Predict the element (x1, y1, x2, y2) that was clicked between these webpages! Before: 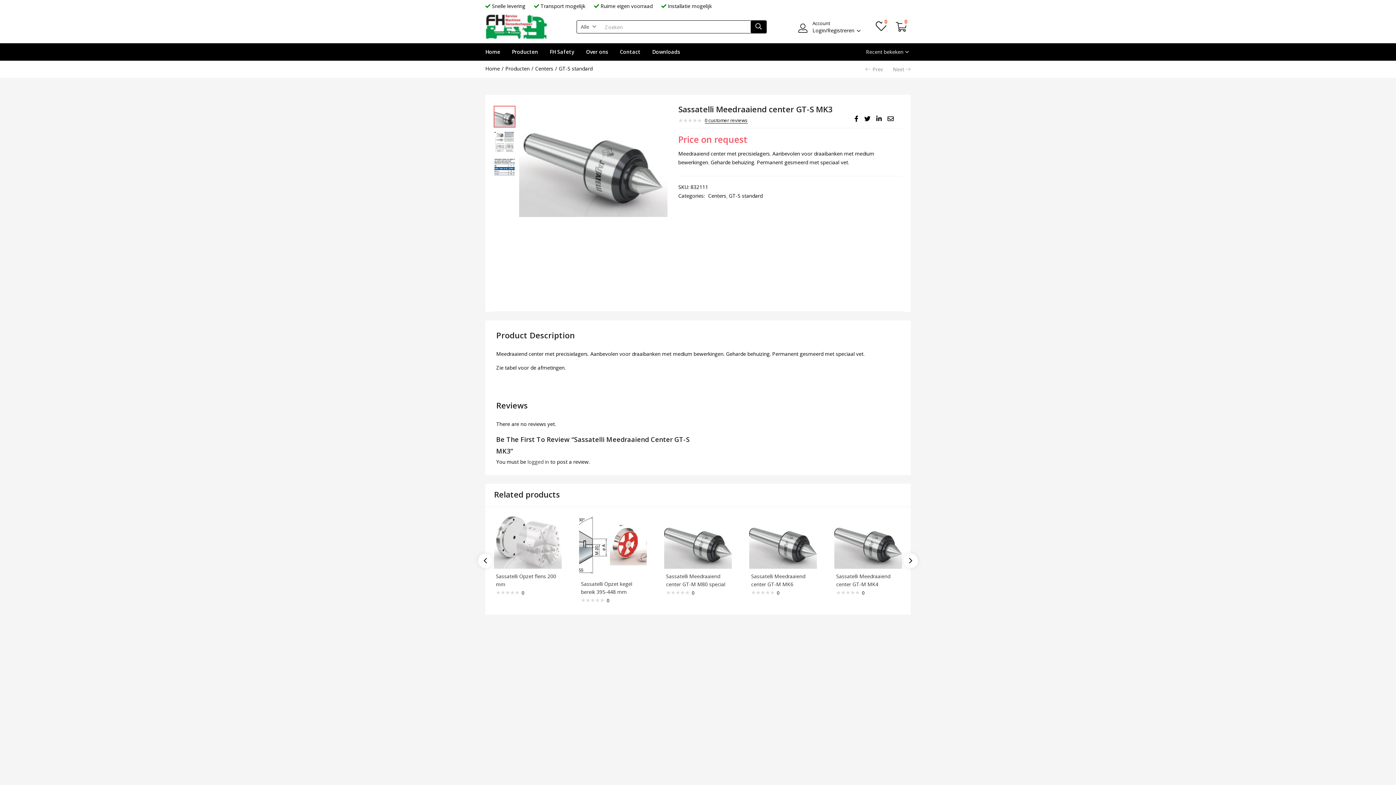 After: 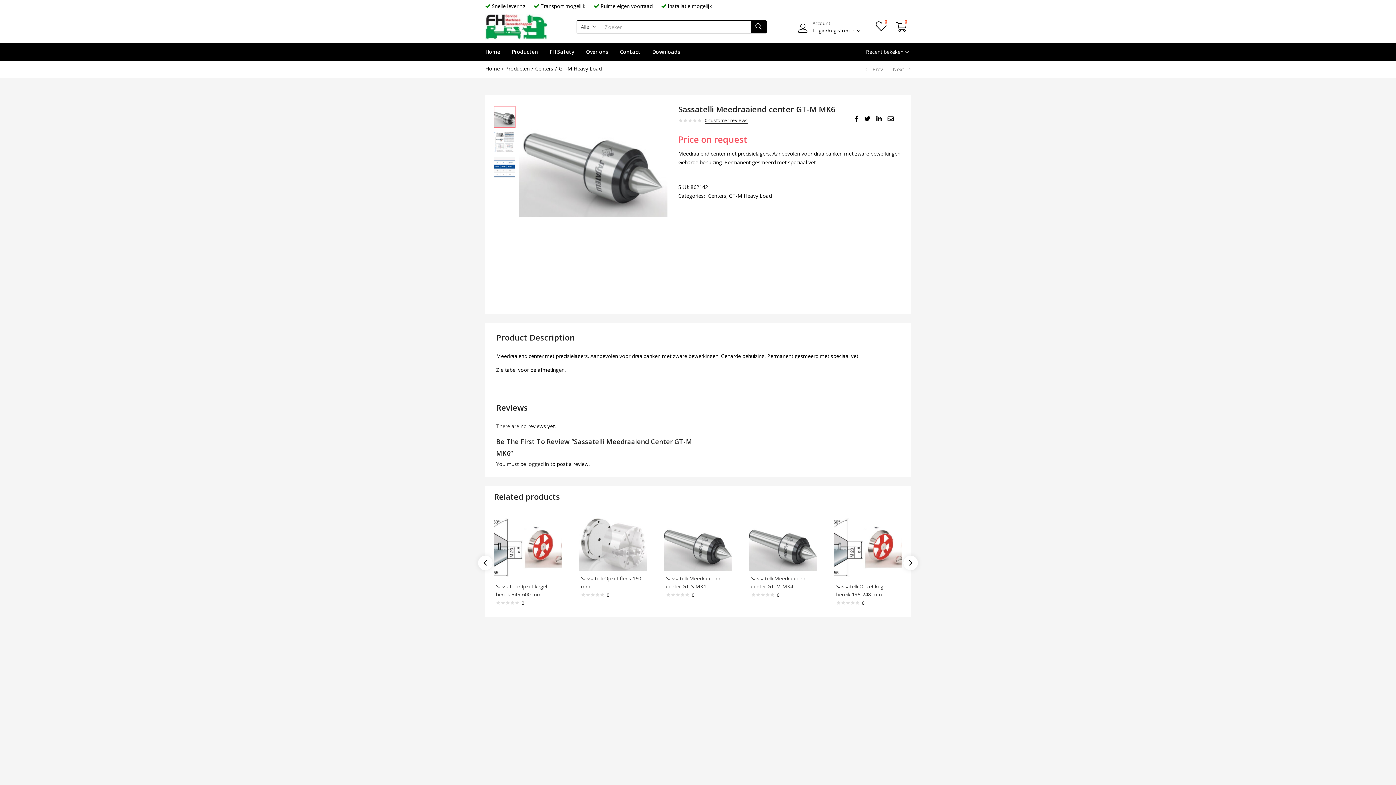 Action: bbox: (749, 537, 817, 544)